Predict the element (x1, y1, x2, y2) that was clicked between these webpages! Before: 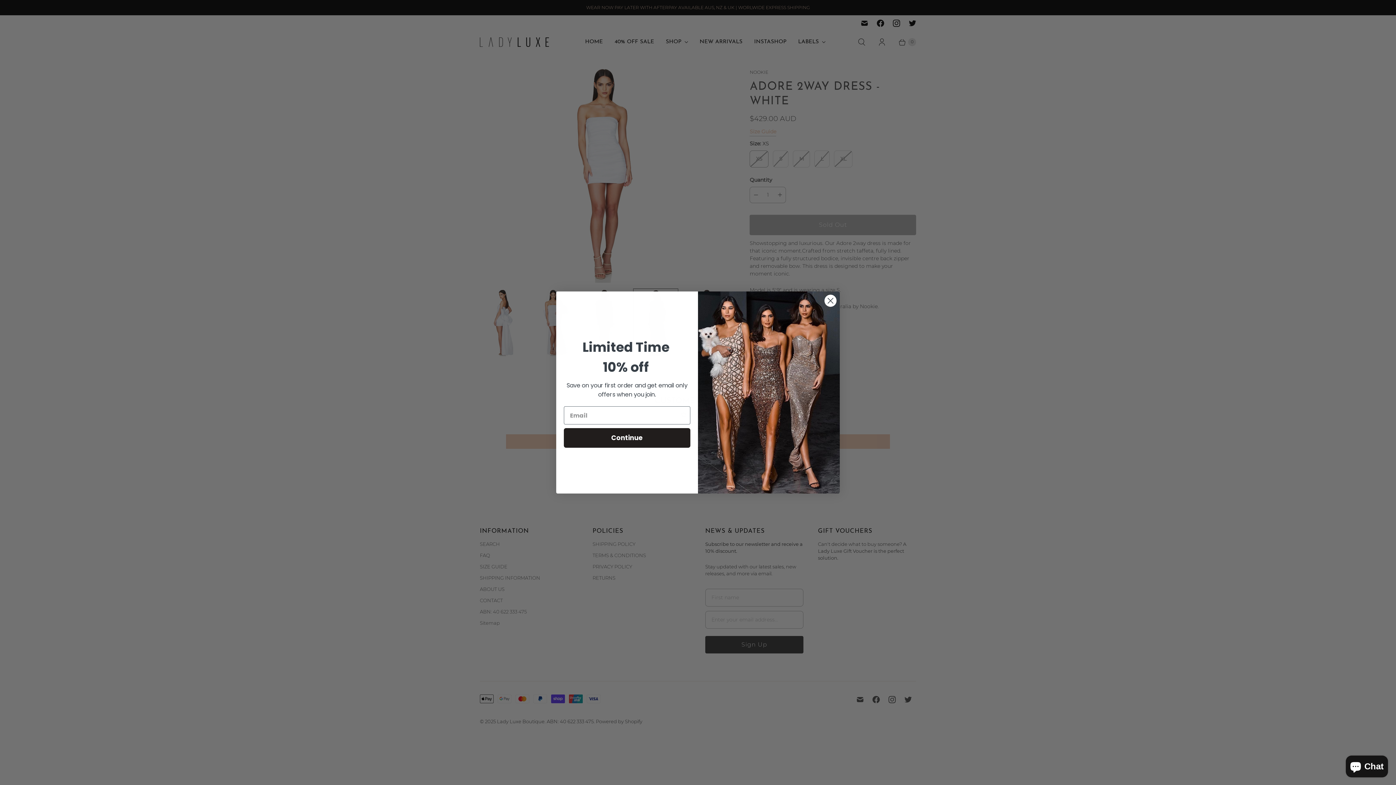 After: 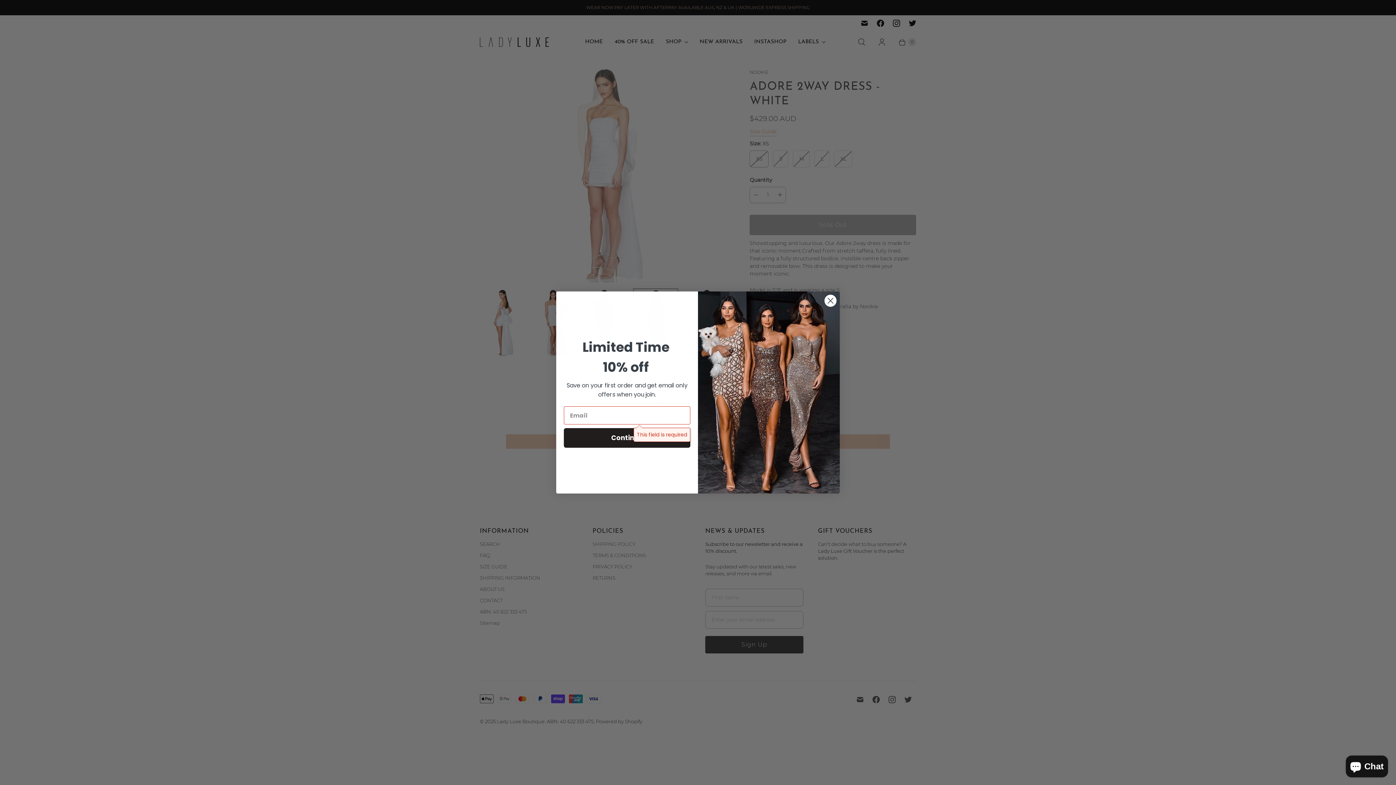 Action: bbox: (564, 428, 690, 448) label: Continue